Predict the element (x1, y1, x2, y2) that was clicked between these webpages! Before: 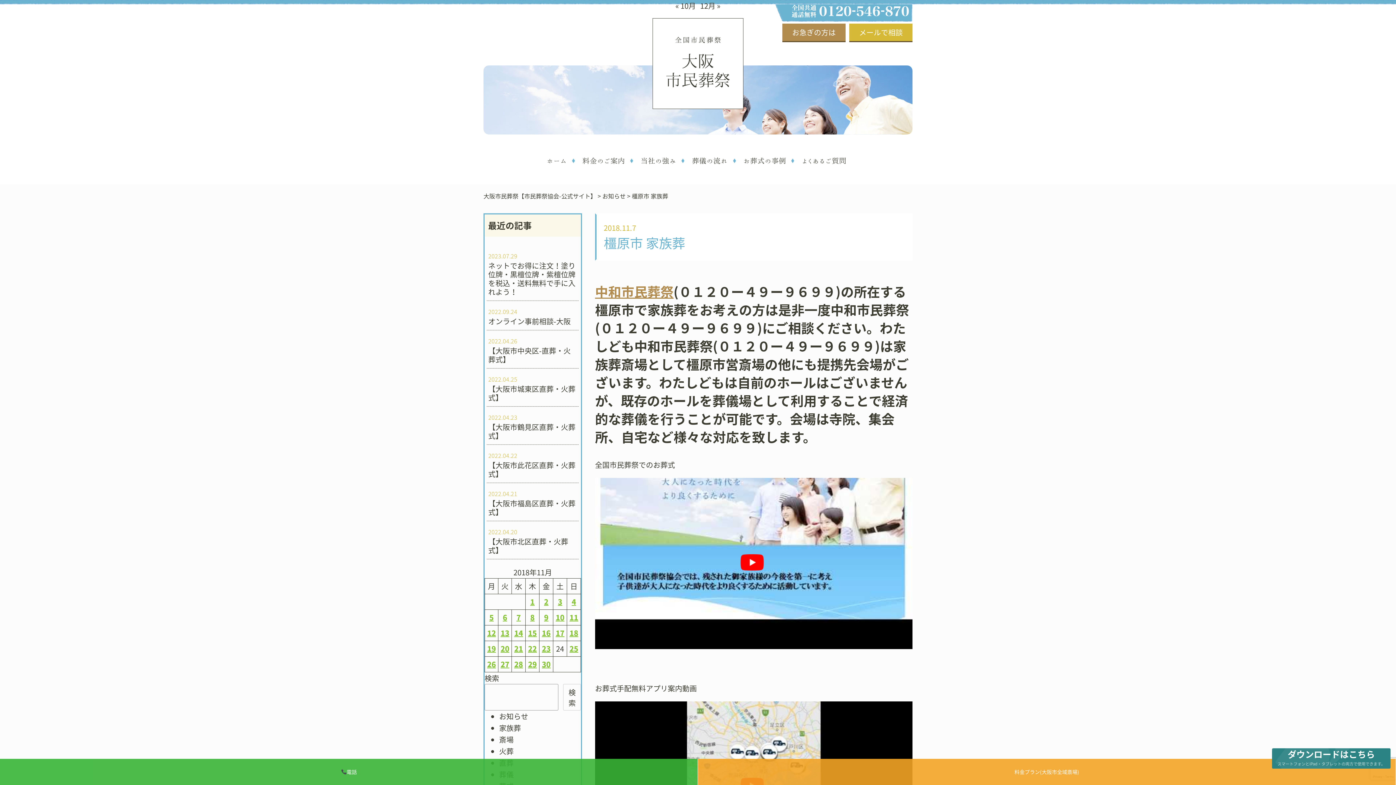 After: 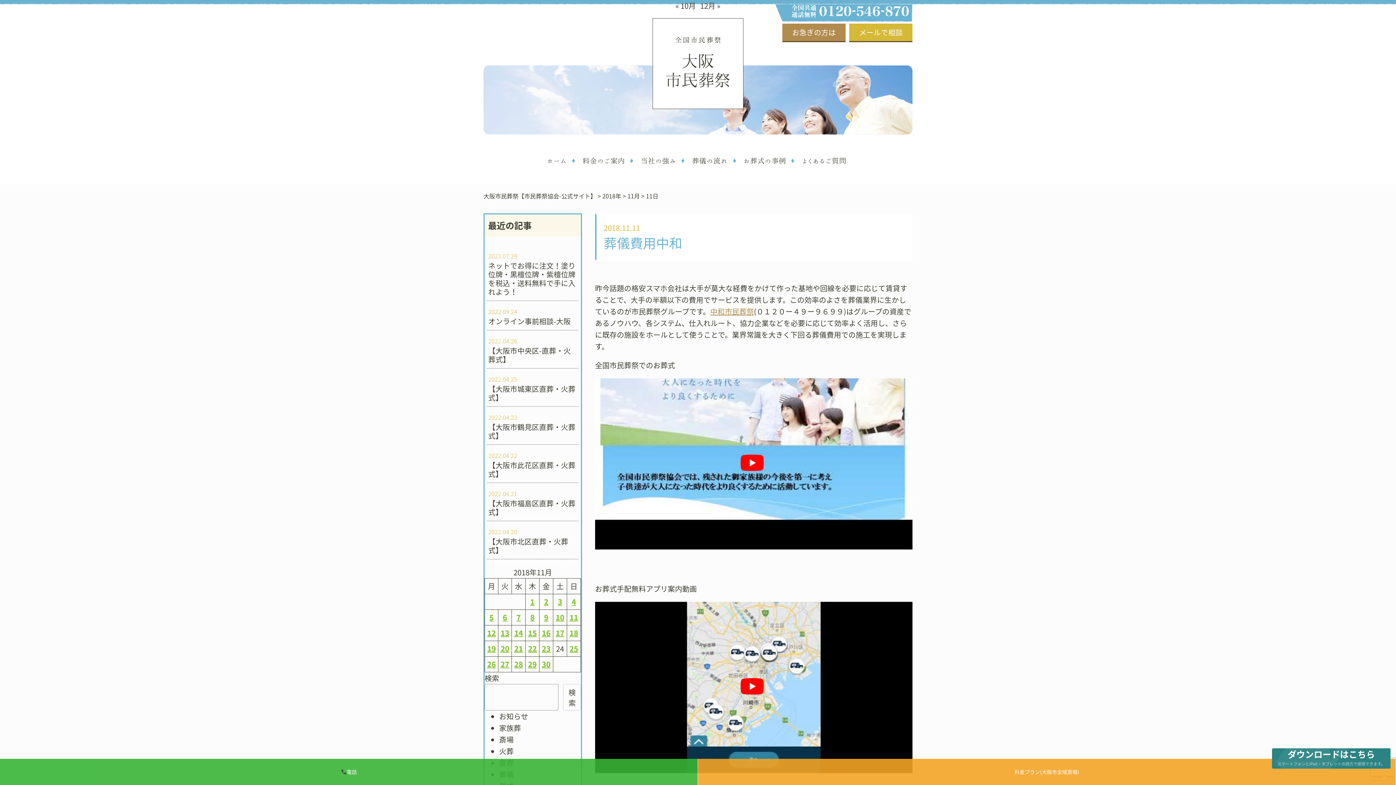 Action: label: 2018年11月11日 に投稿を公開 bbox: (569, 612, 578, 622)